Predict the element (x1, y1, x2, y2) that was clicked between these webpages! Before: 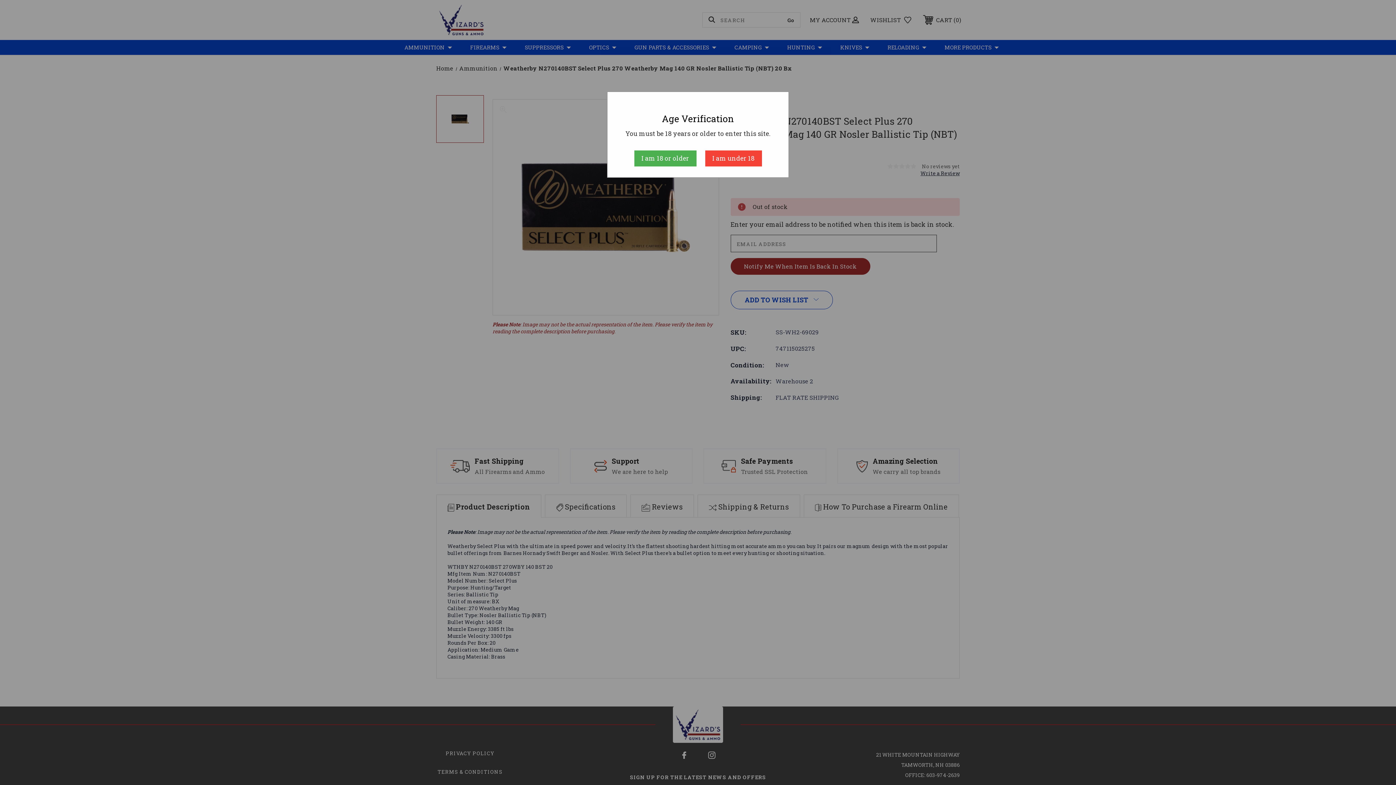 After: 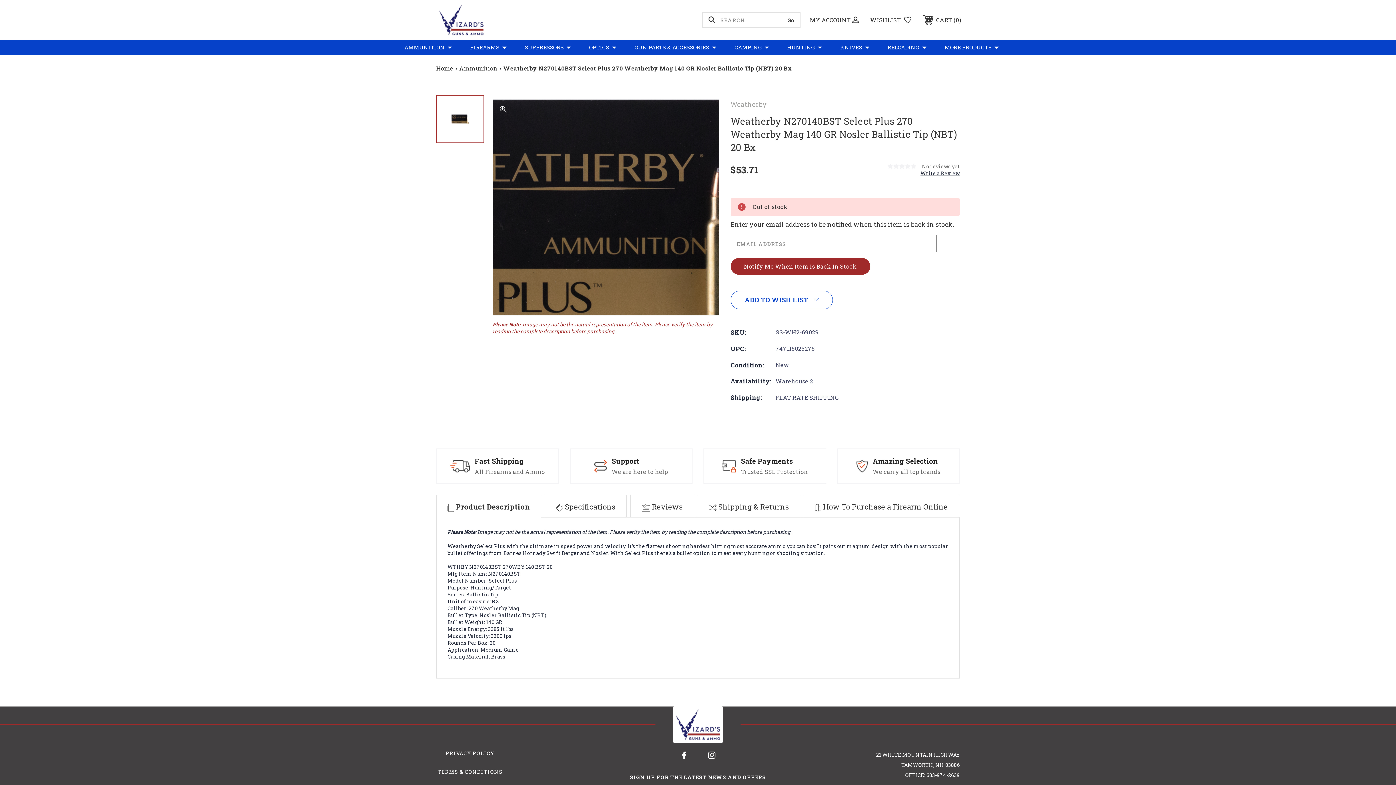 Action: label: I am 18 or older bbox: (634, 150, 696, 166)